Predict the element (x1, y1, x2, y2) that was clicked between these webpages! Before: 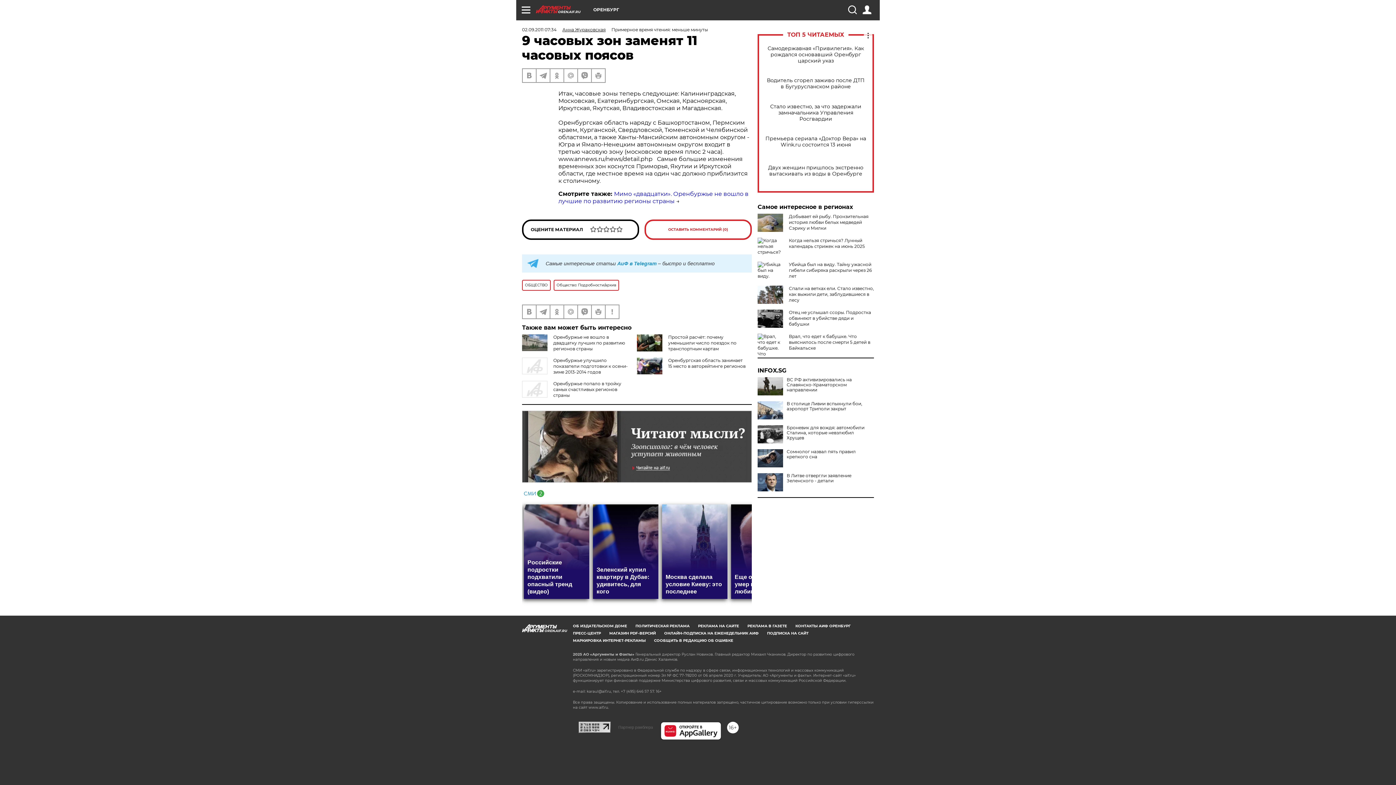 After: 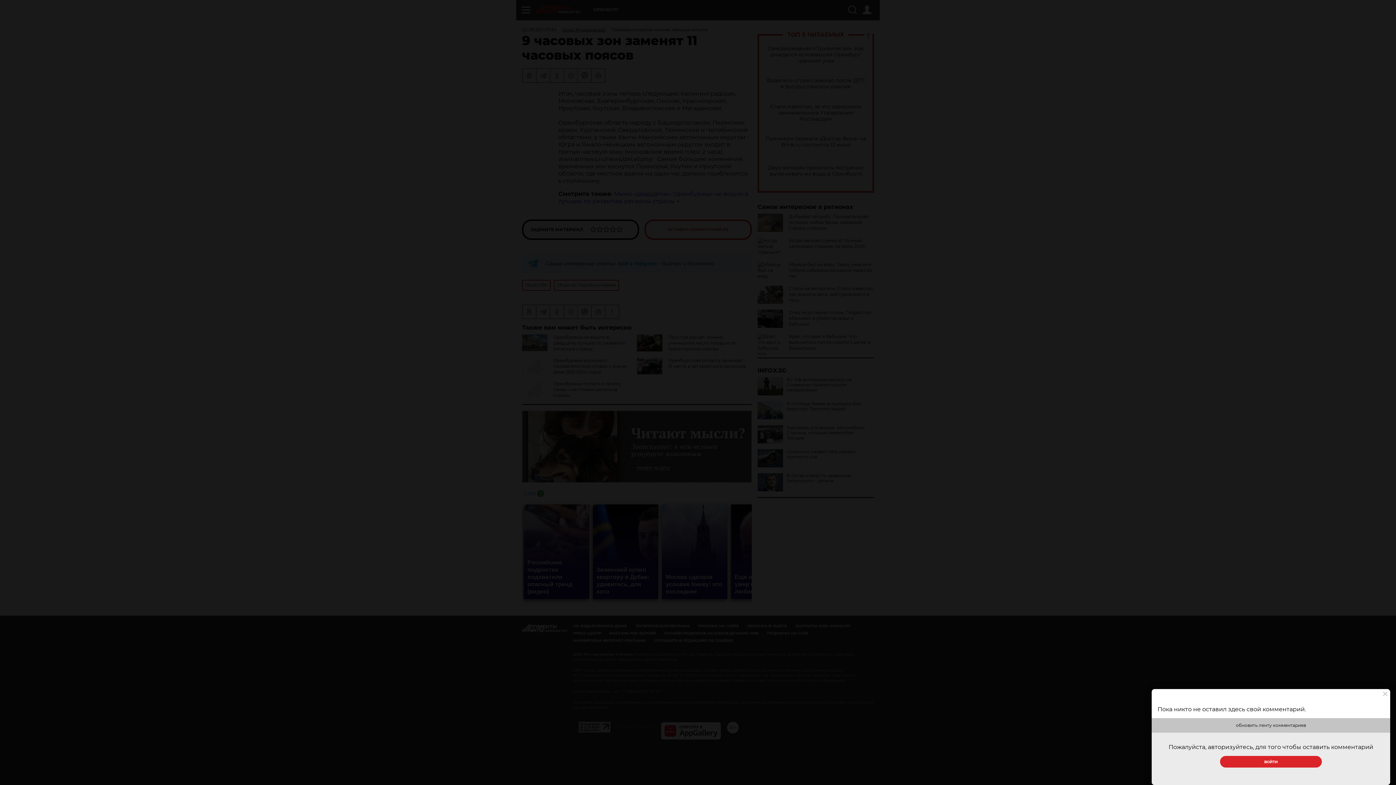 Action: bbox: (644, 219, 752, 240) label: ОСТАВИТЬ КОММЕНТАРИЙ (0)